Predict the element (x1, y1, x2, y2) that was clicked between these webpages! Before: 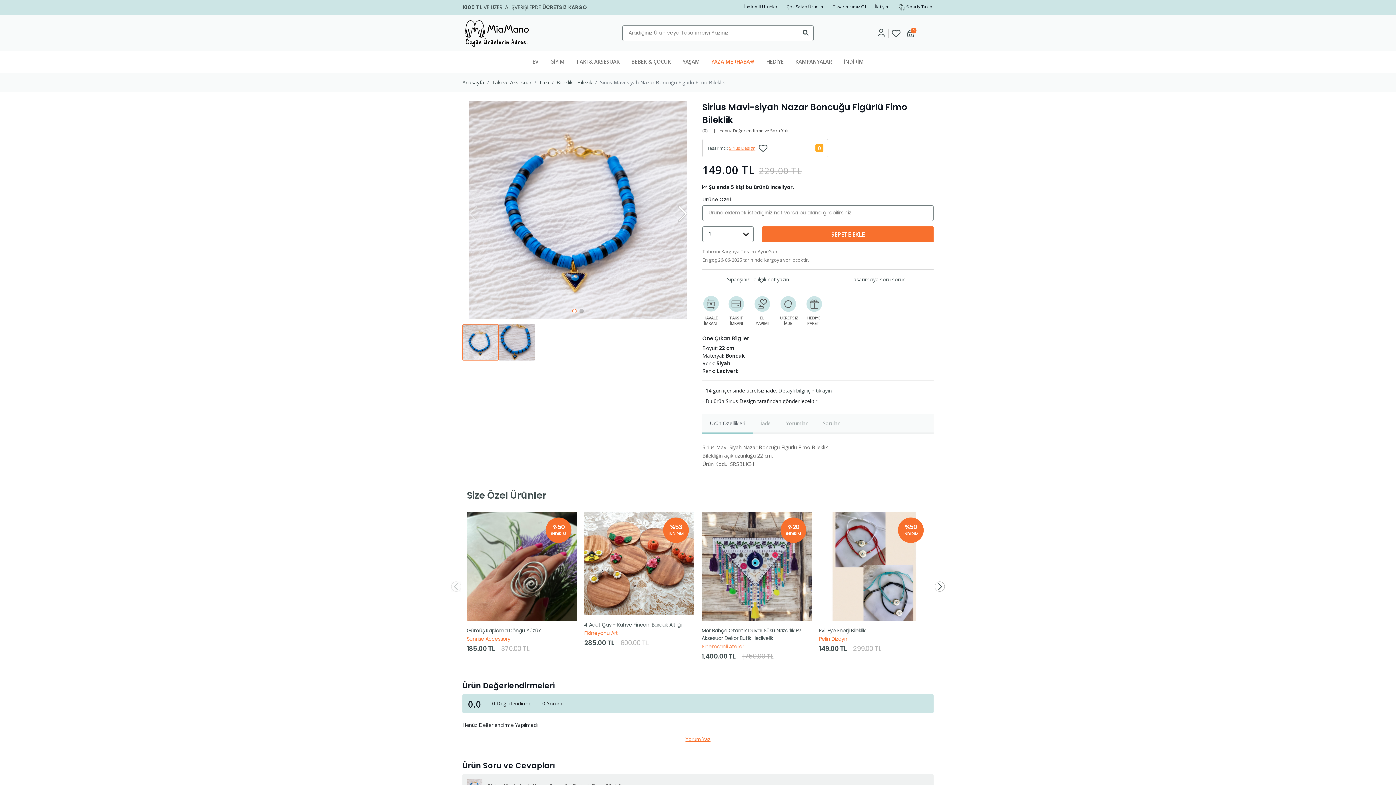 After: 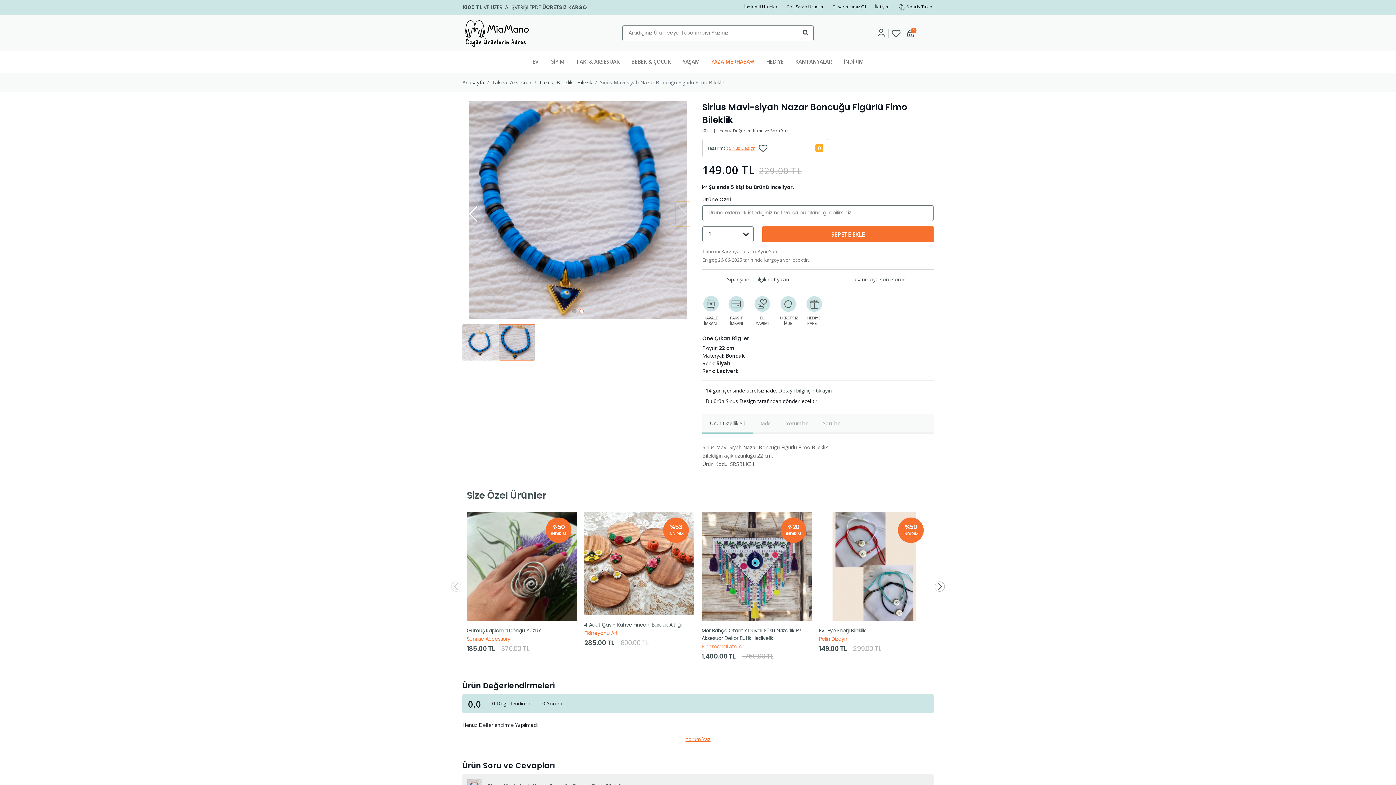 Action: label: Next slide bbox: (675, 201, 690, 226)